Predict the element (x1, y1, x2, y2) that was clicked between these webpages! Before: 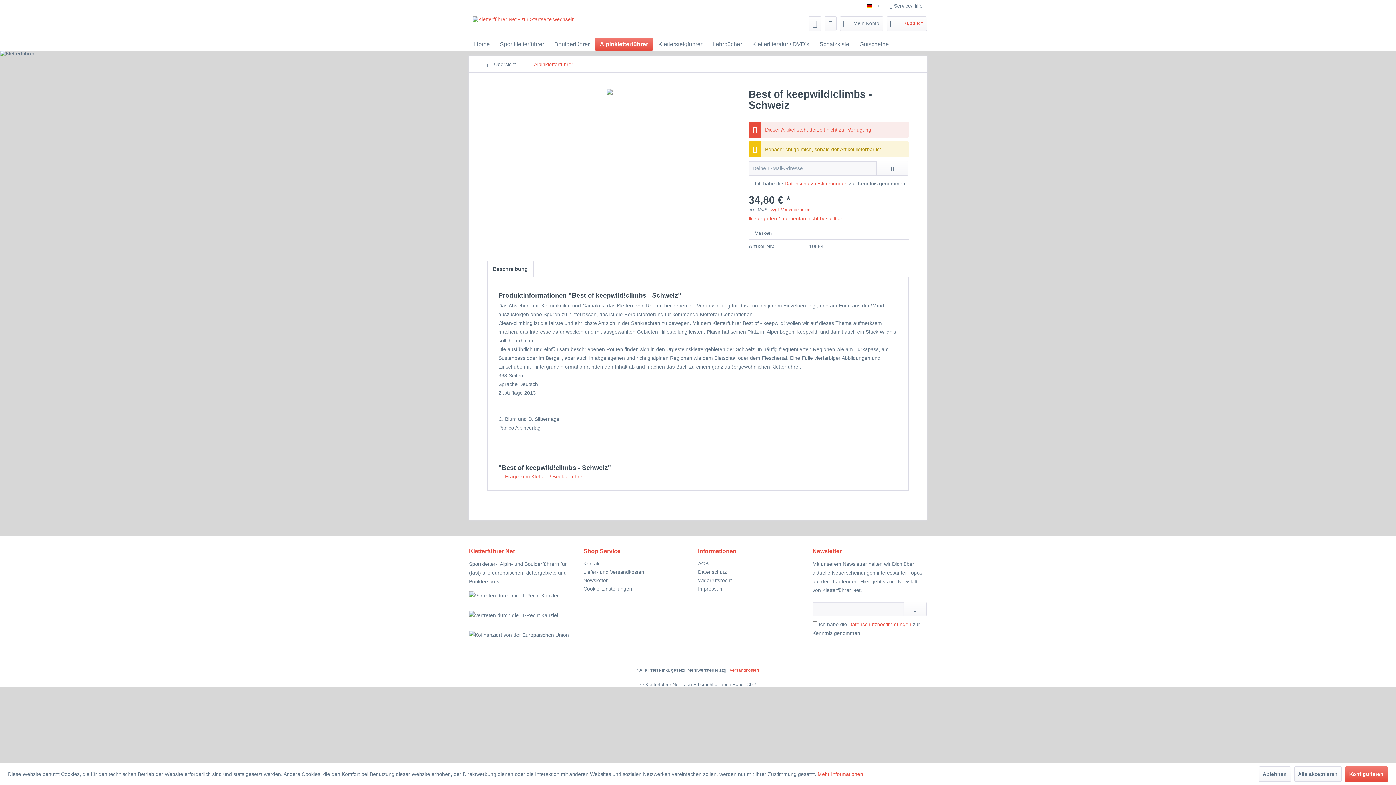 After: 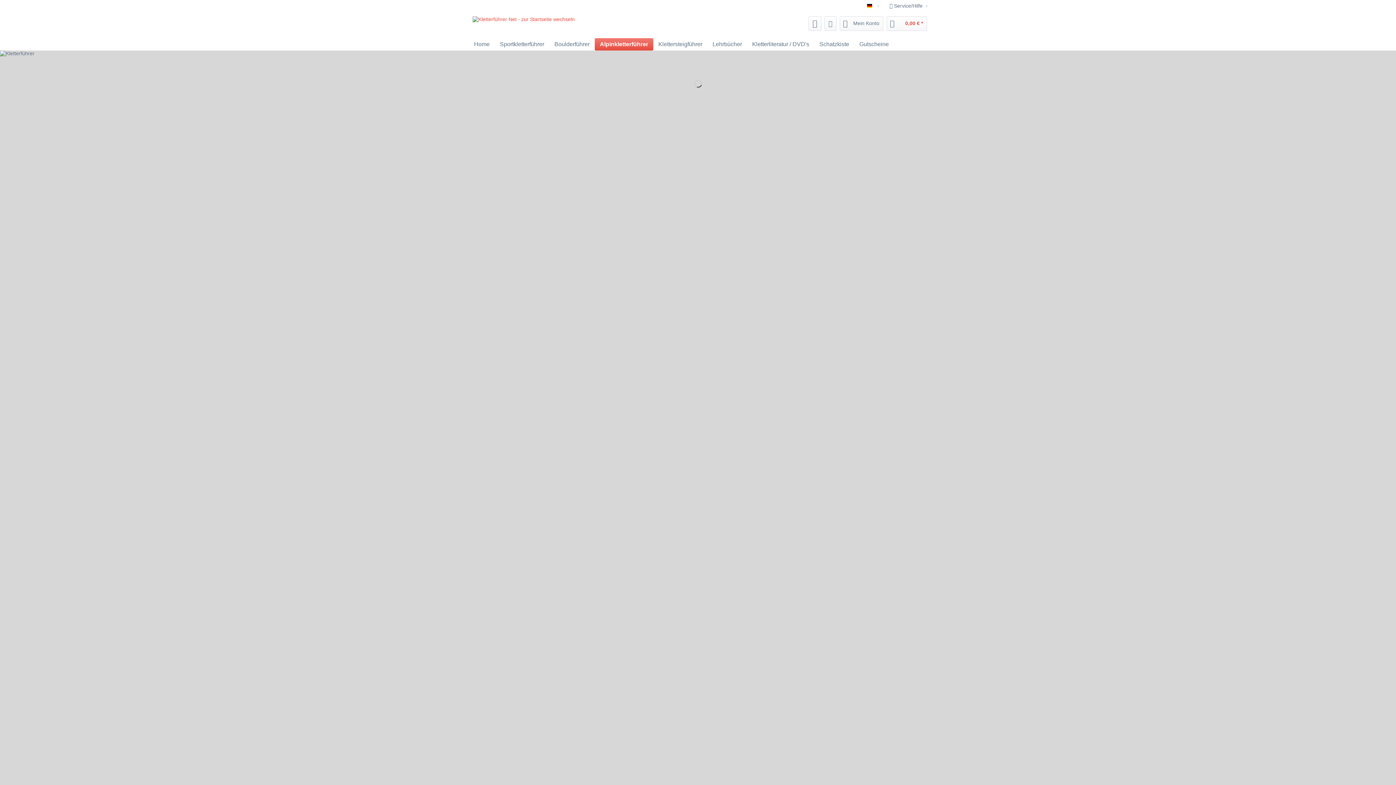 Action: label: Alpinkletterführer bbox: (594, 38, 653, 50)